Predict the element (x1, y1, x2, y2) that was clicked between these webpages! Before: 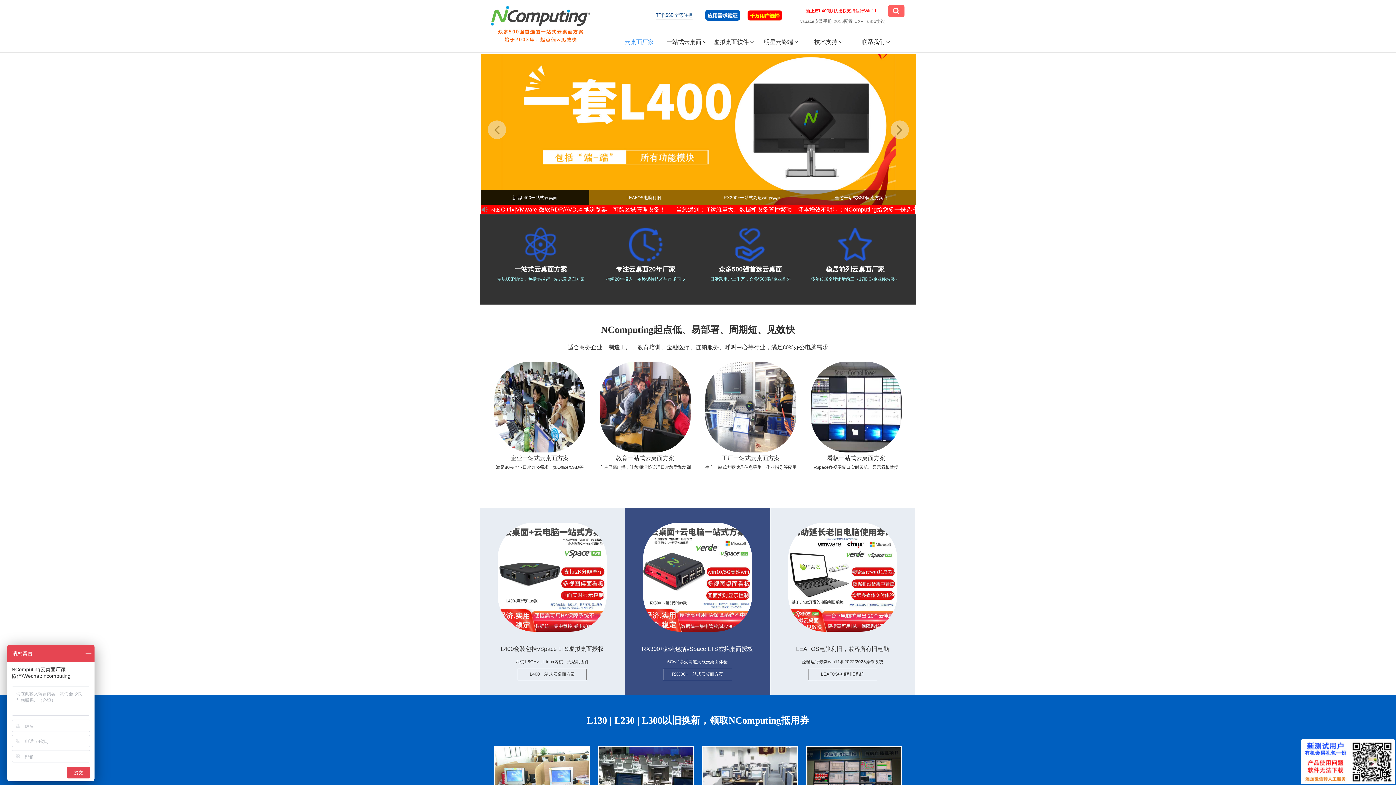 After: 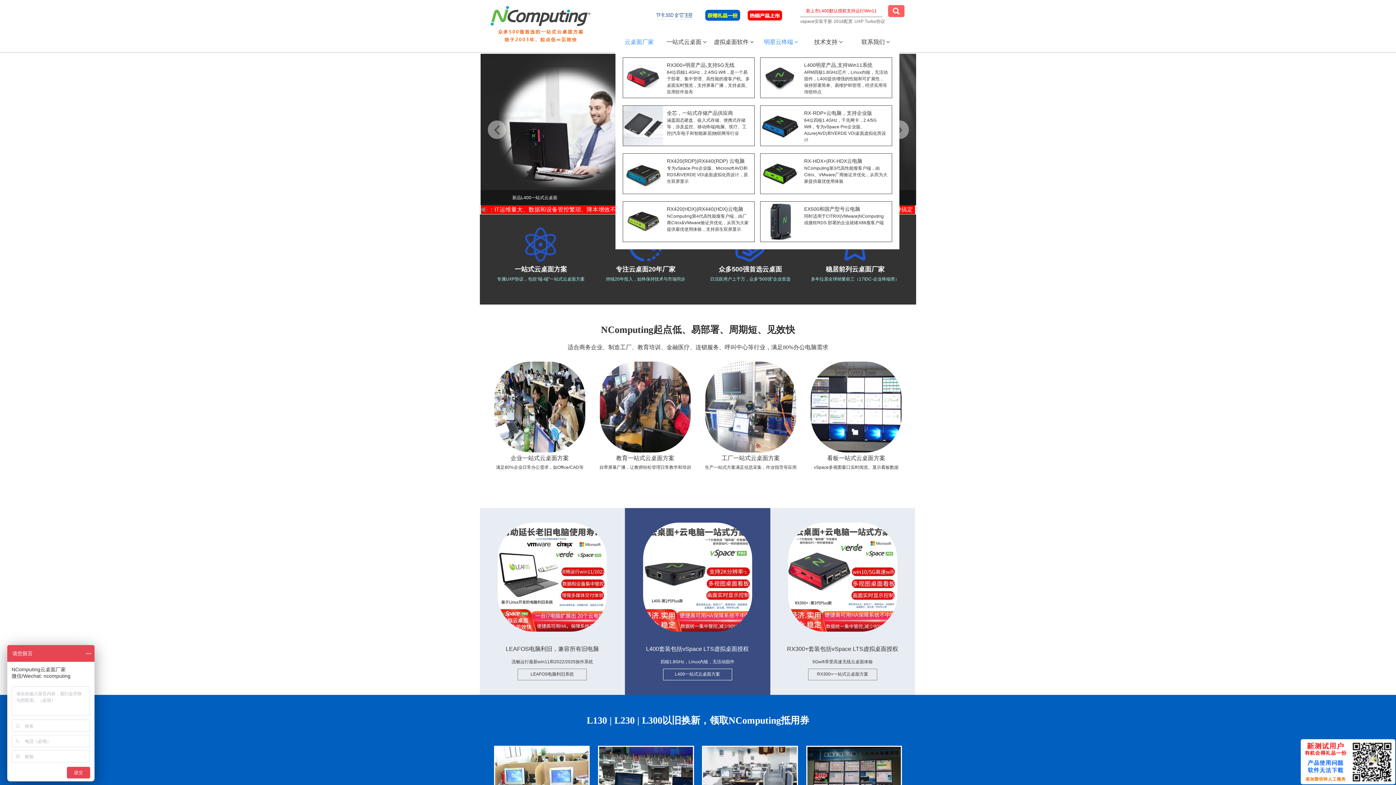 Action: label: 明星云终端  bbox: (757, 34, 804, 50)